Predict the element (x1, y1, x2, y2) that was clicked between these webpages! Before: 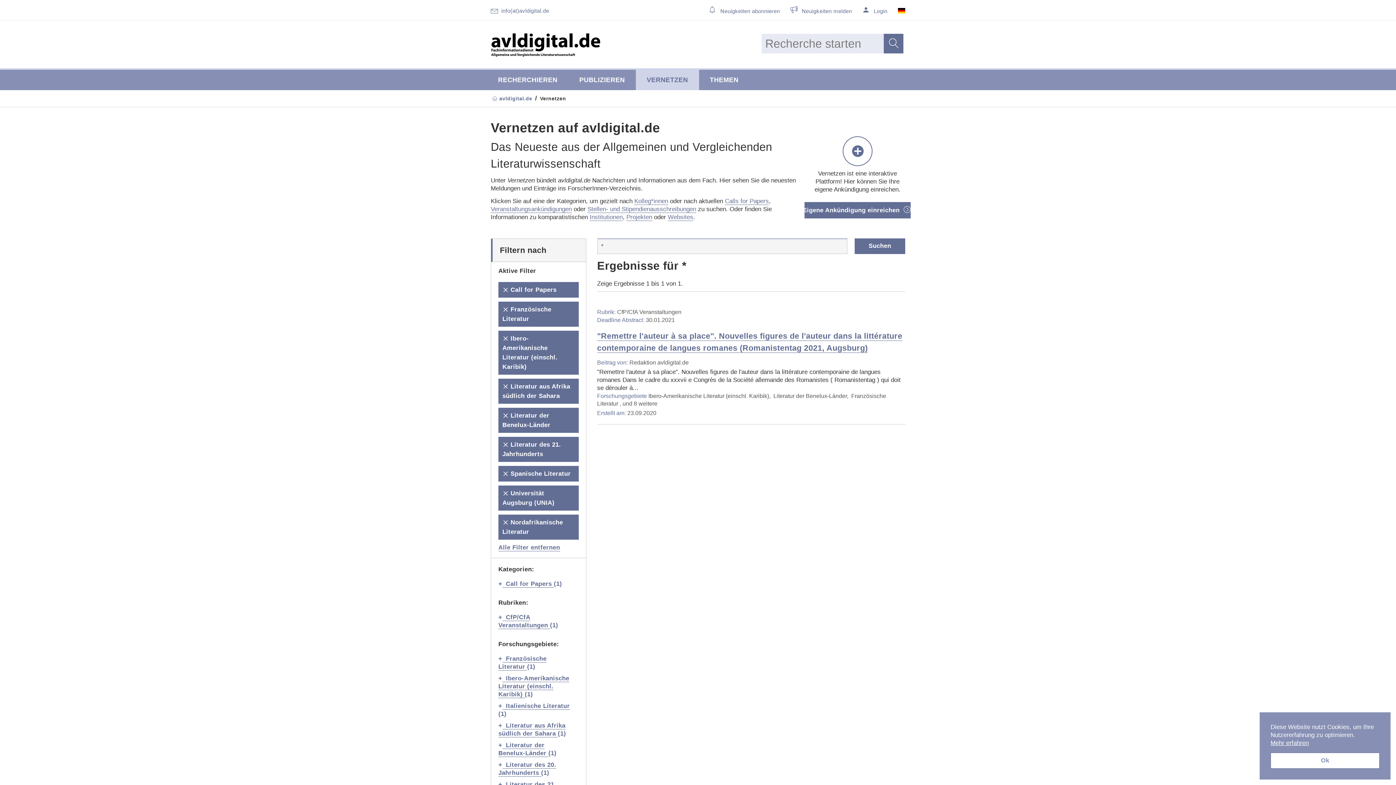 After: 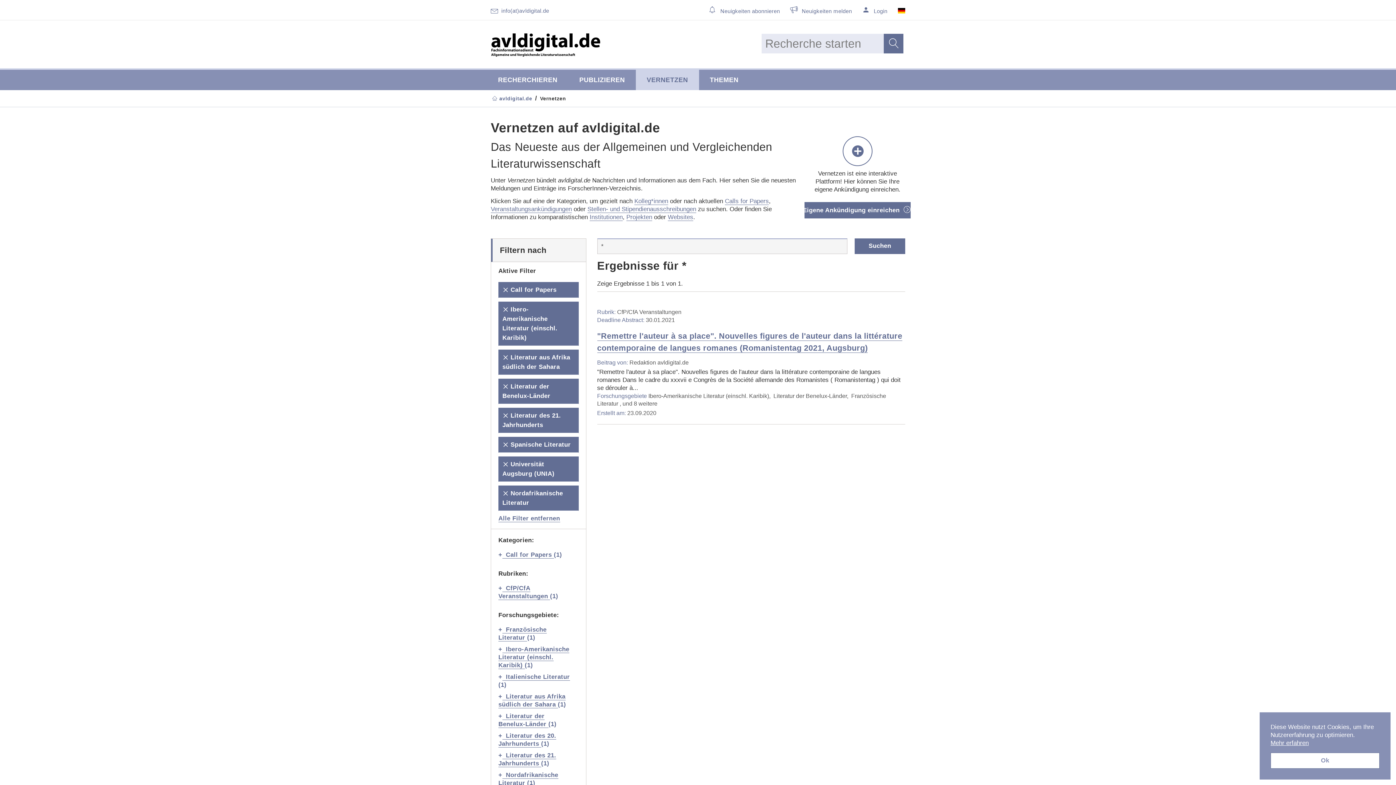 Action: bbox: (498, 301, 578, 327) label: Französische Literatur